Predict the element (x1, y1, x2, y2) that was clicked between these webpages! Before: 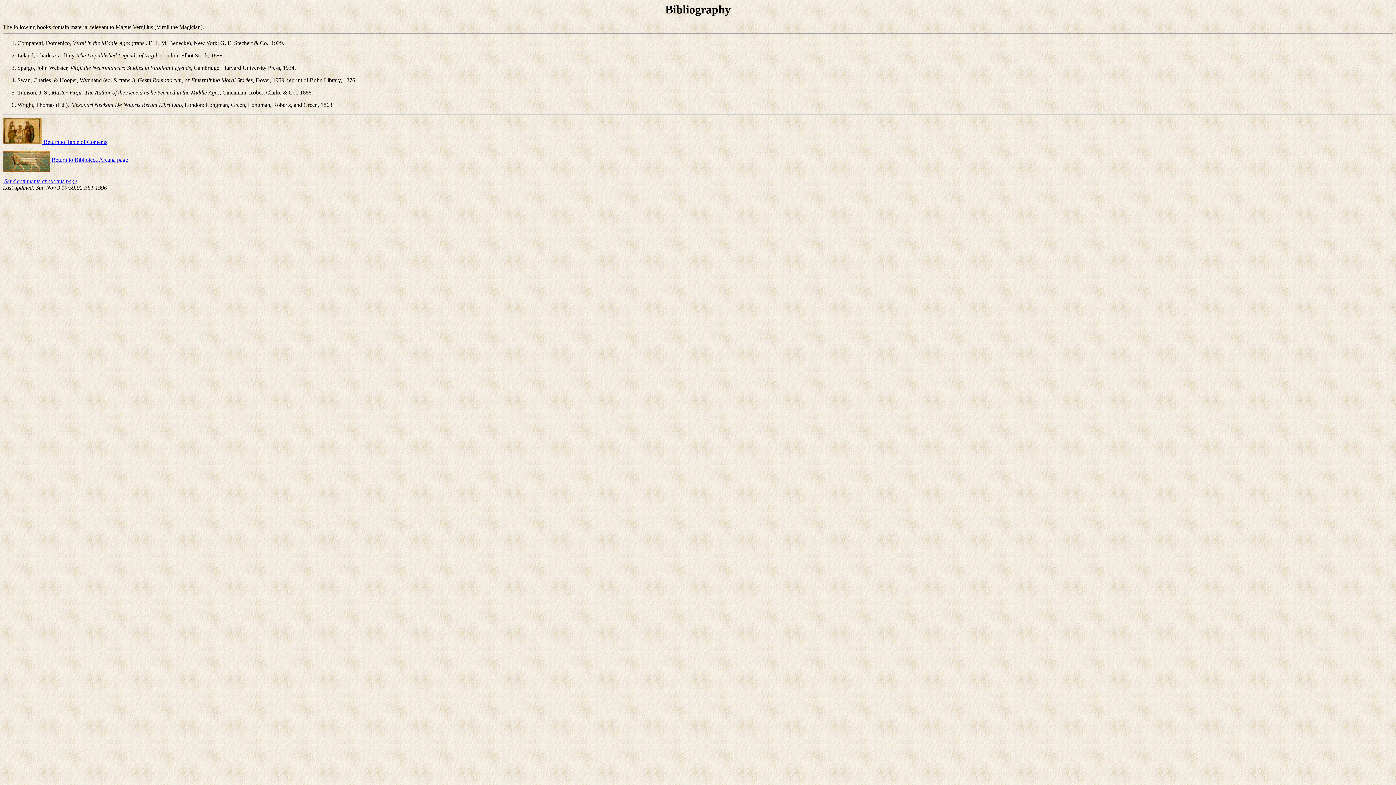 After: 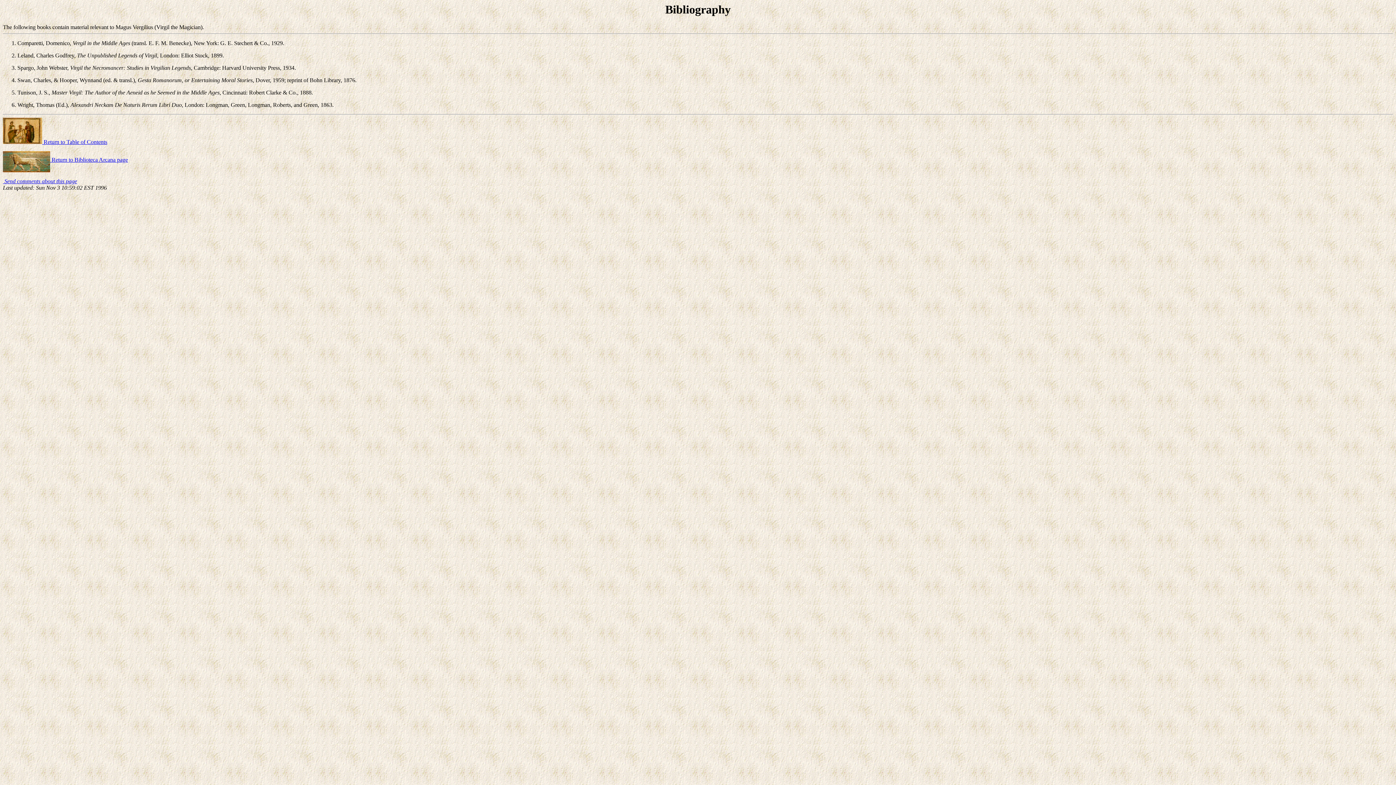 Action: label:  Send comments about this page bbox: (2, 178, 77, 184)